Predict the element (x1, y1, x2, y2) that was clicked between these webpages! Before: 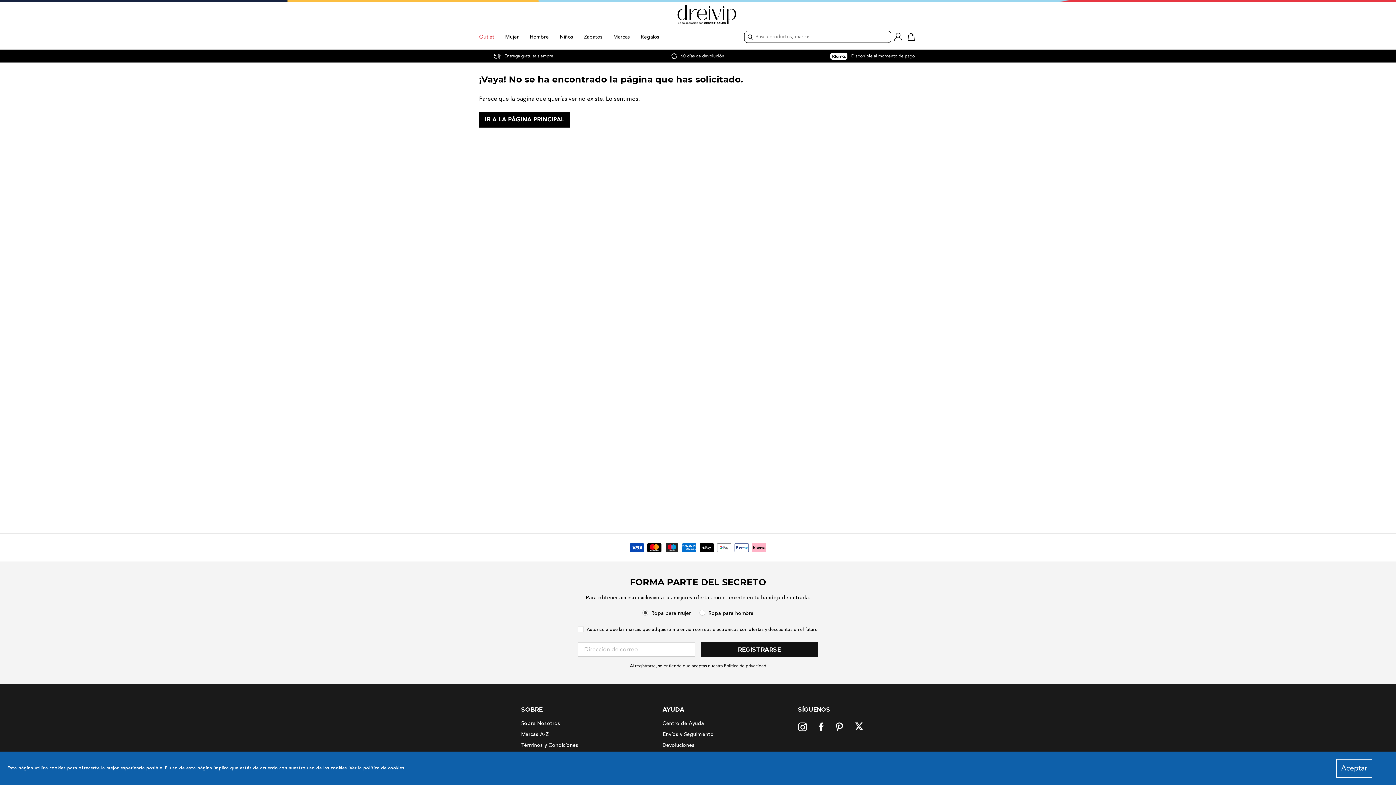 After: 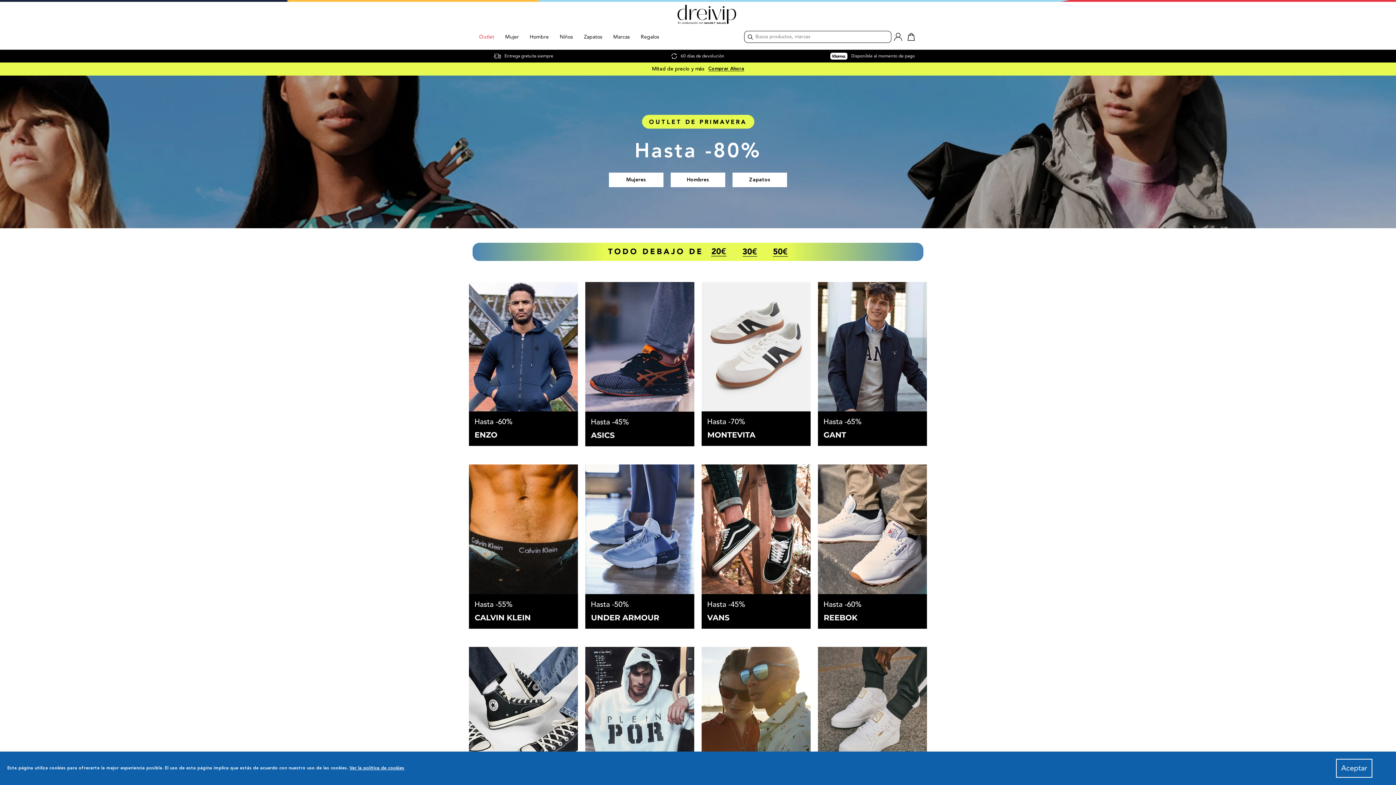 Action: bbox: (479, 0, 917, 26)